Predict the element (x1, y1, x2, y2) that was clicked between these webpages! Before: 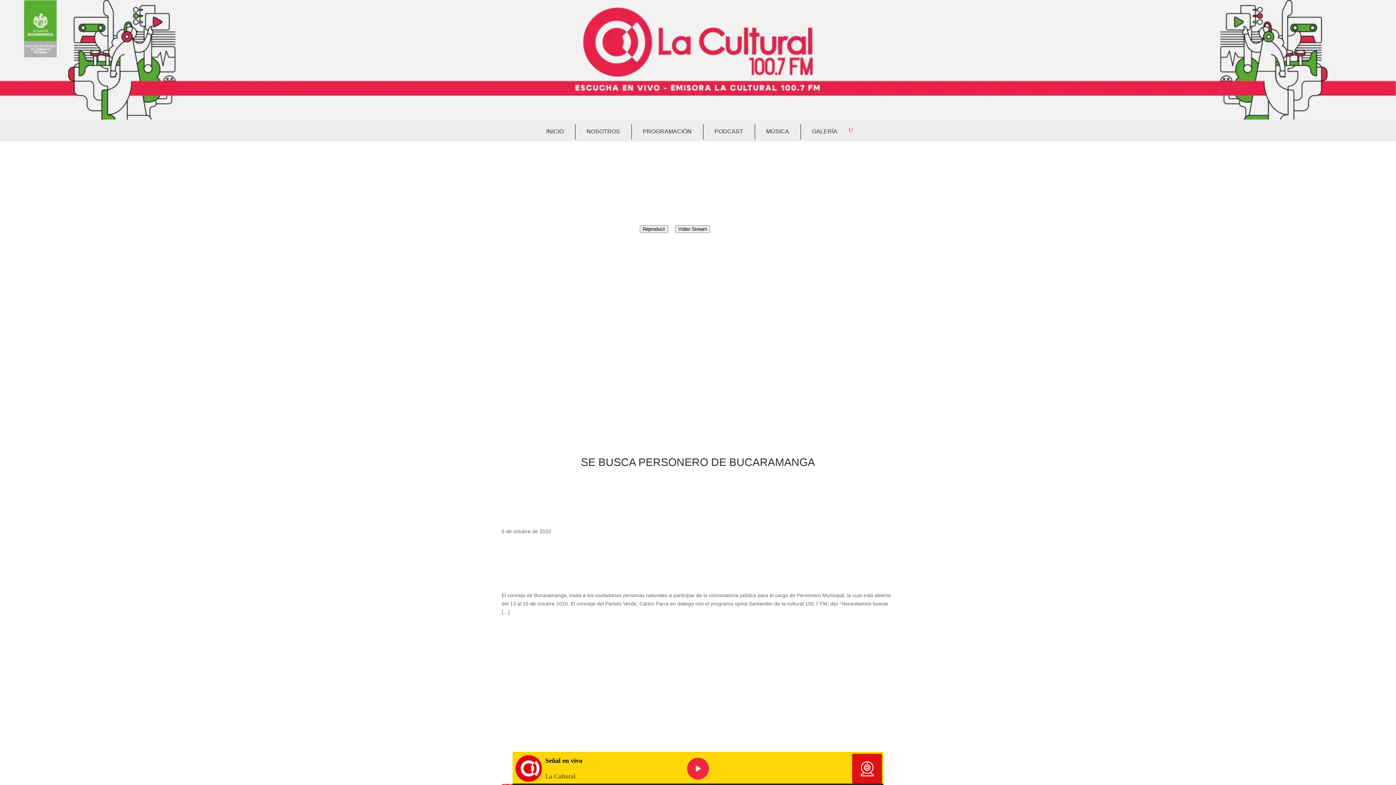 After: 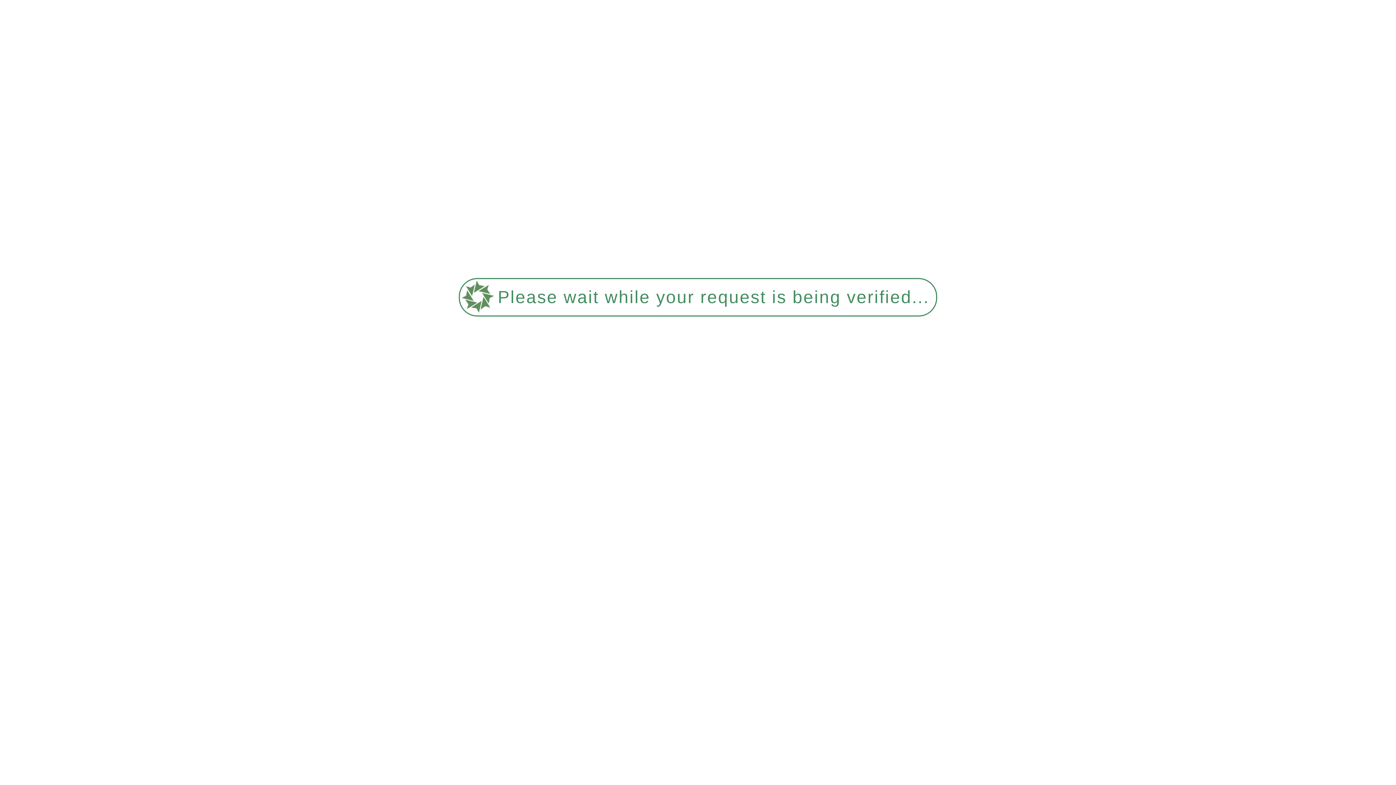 Action: label: GALERÍA bbox: (804, 124, 844, 139)